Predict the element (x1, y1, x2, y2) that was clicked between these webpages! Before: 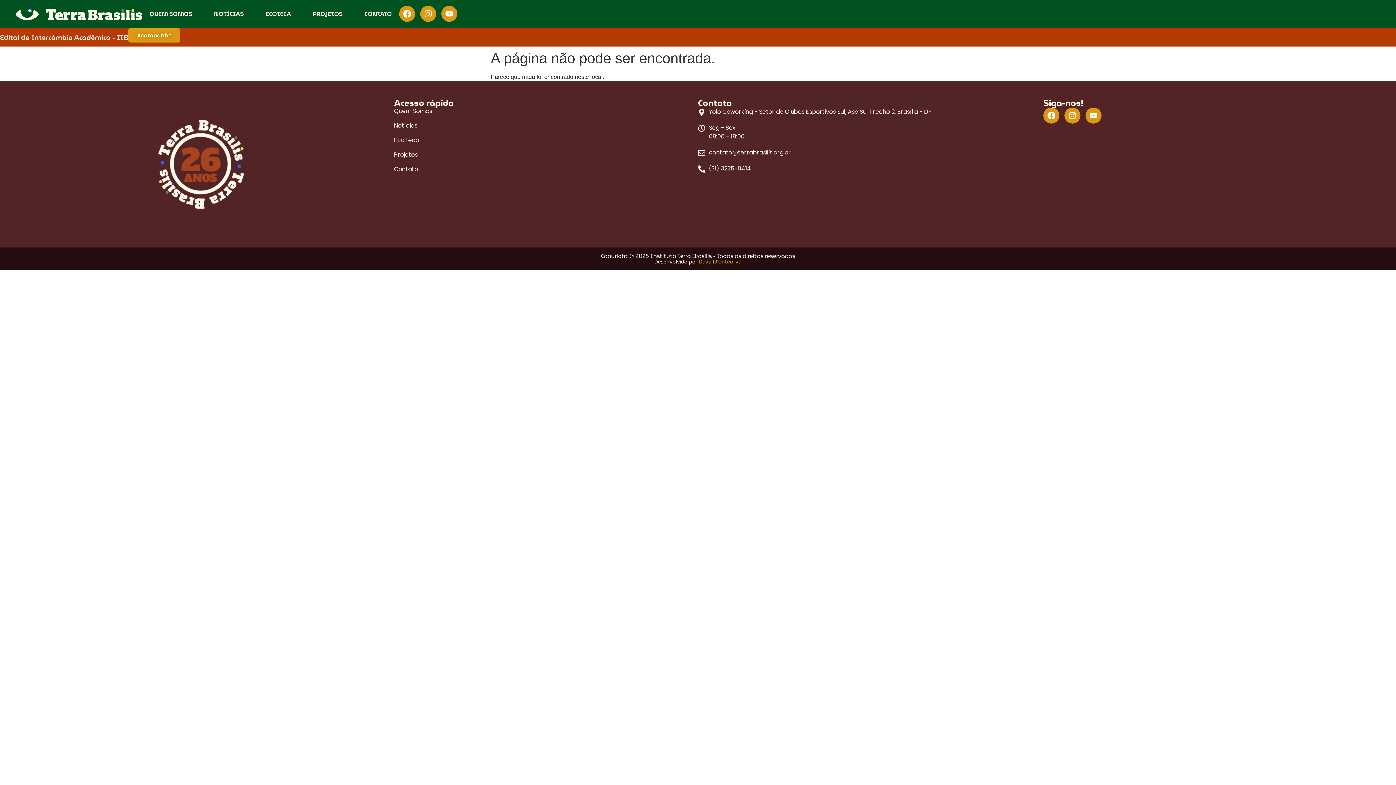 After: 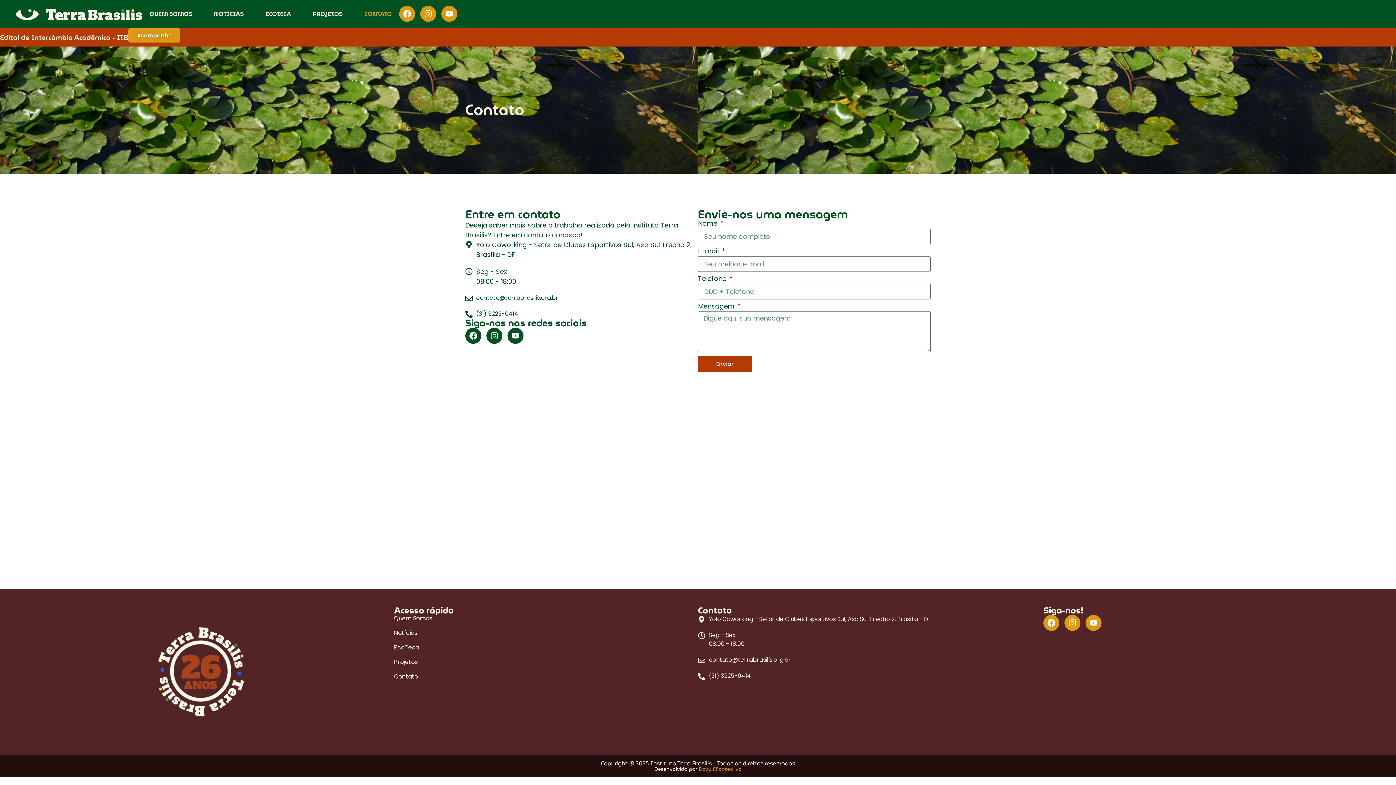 Action: label: CONTATO bbox: (357, 5, 399, 22)